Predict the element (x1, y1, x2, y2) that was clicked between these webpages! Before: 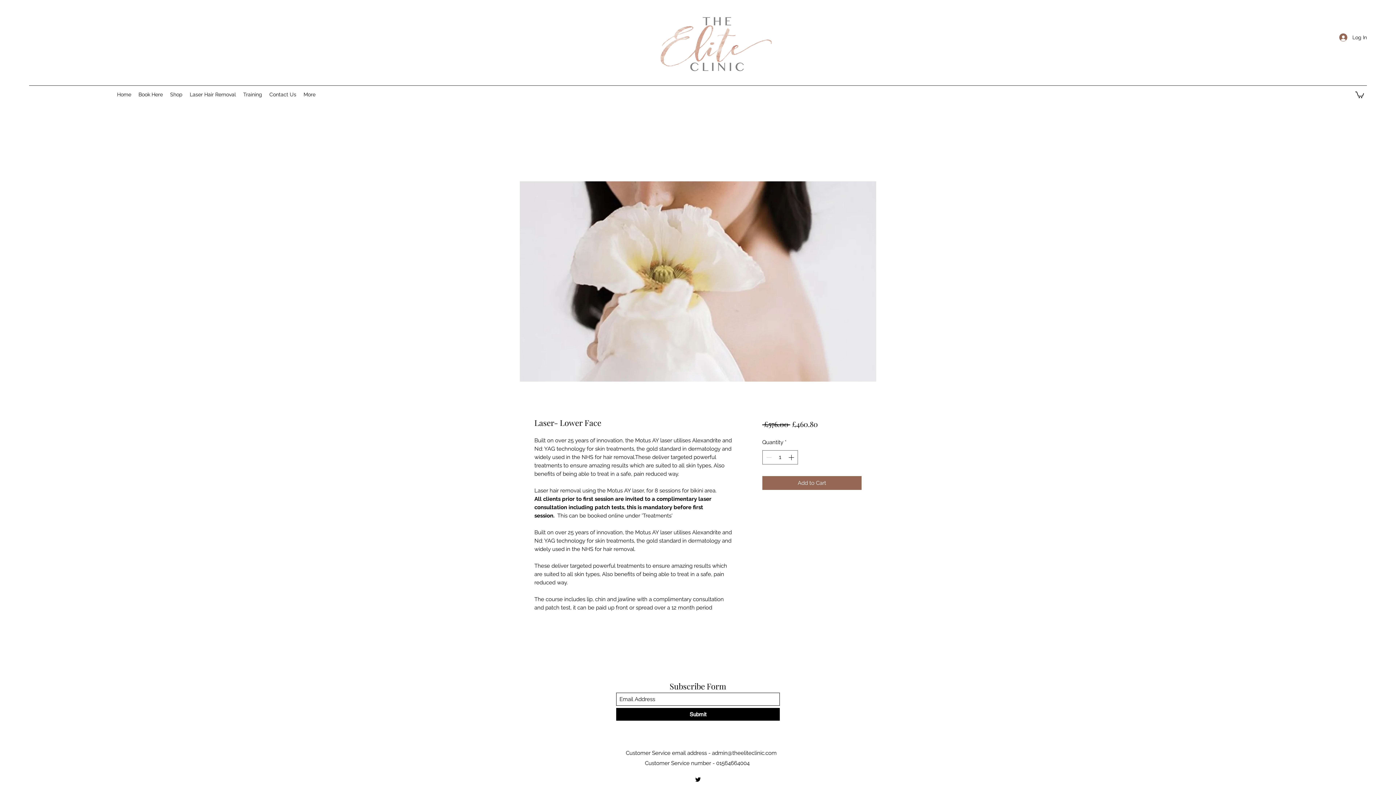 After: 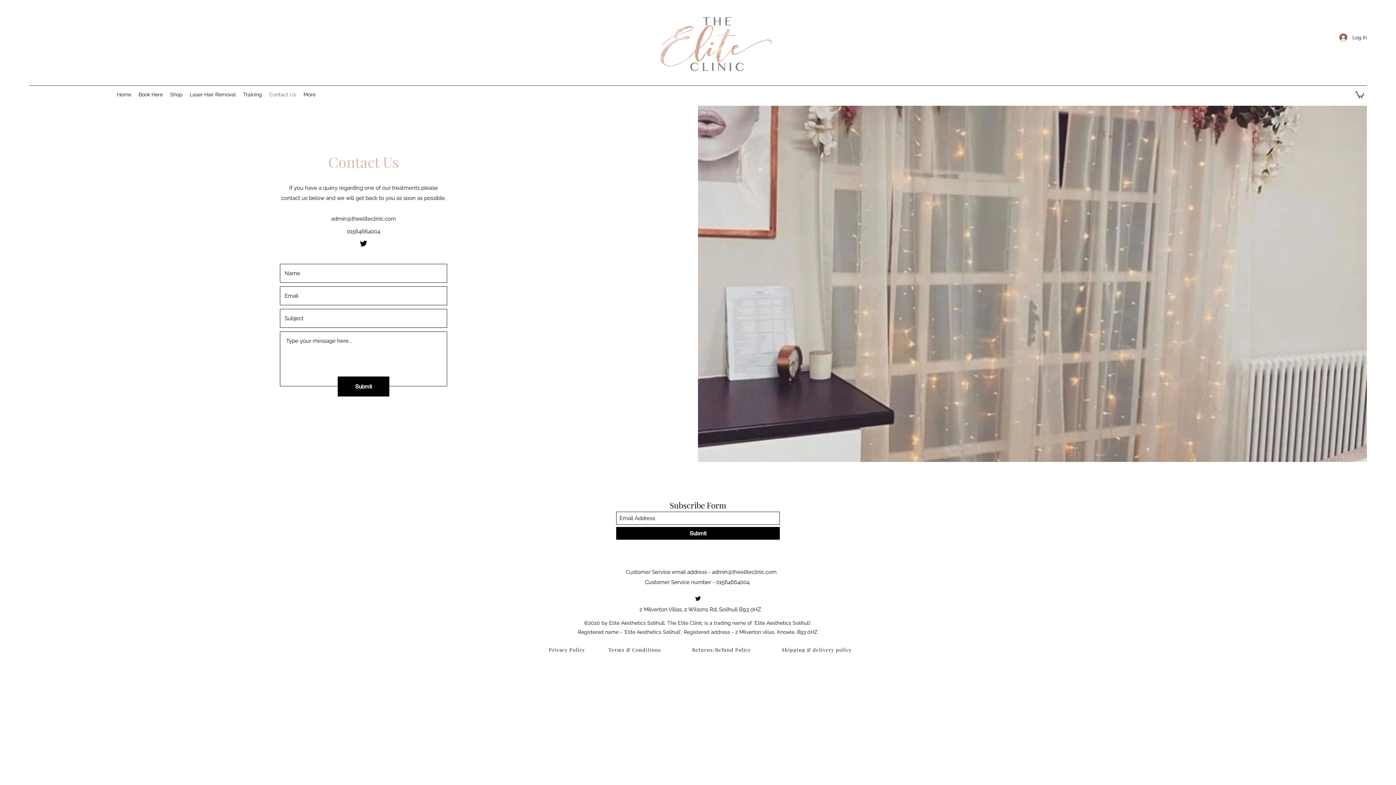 Action: label: Contact Us bbox: (265, 89, 300, 100)